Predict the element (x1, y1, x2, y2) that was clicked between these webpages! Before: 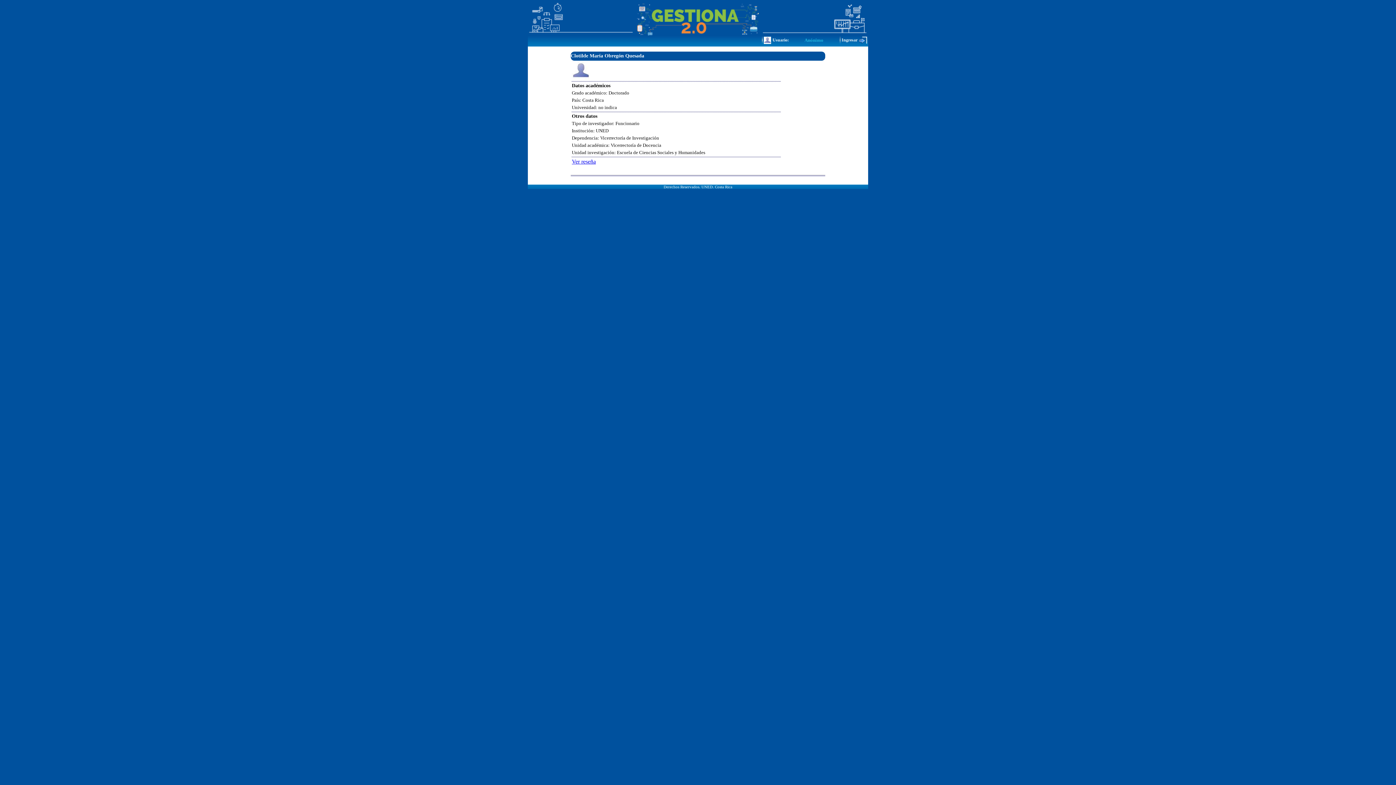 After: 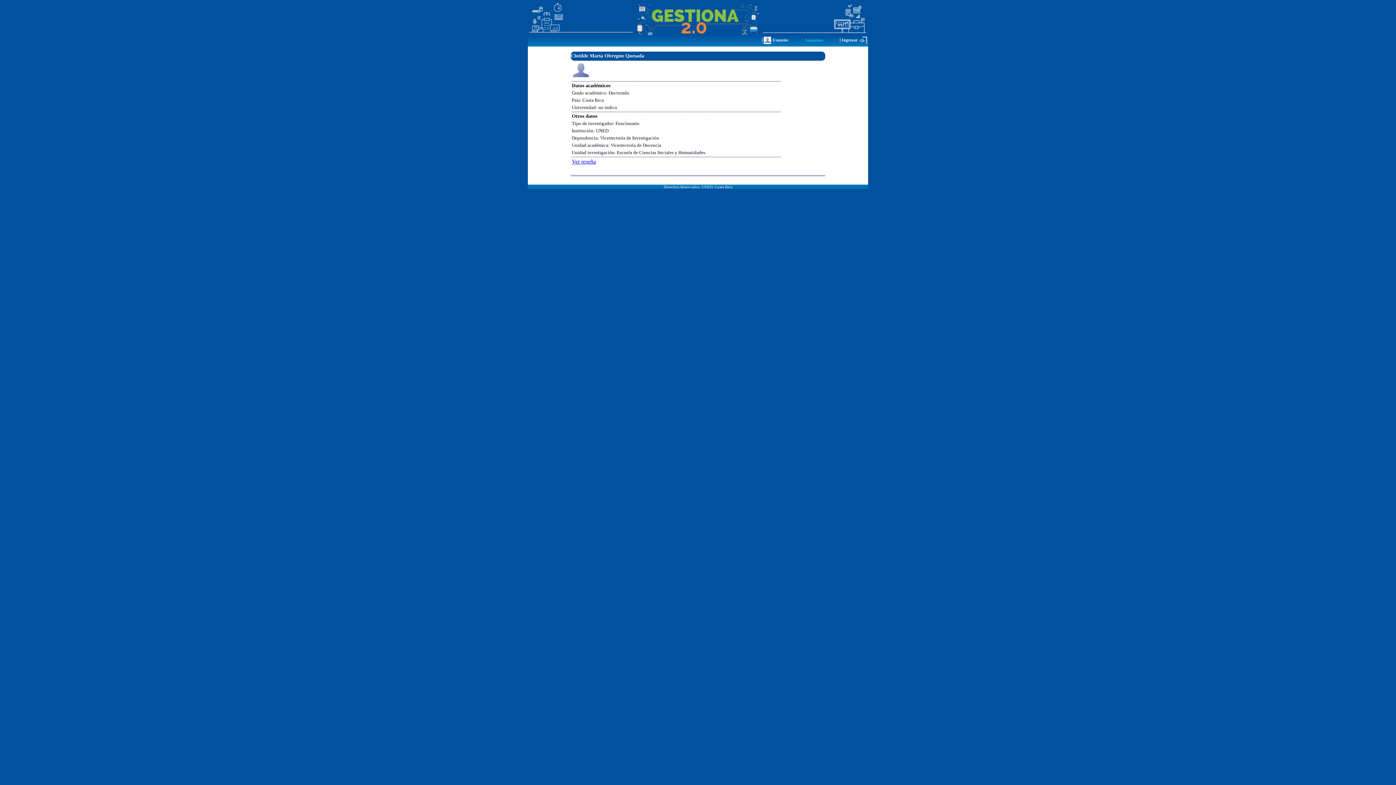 Action: label: Ver reseña bbox: (572, 158, 596, 164)